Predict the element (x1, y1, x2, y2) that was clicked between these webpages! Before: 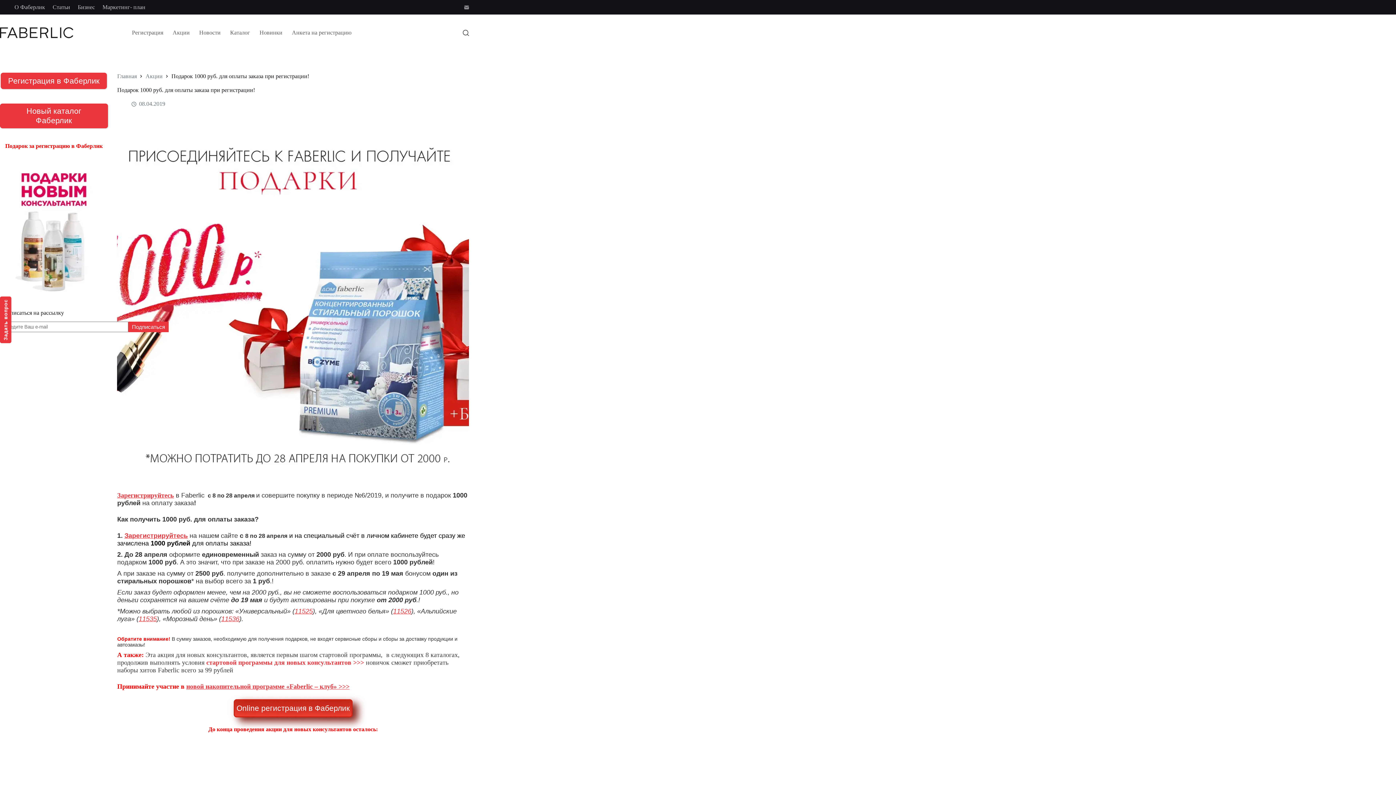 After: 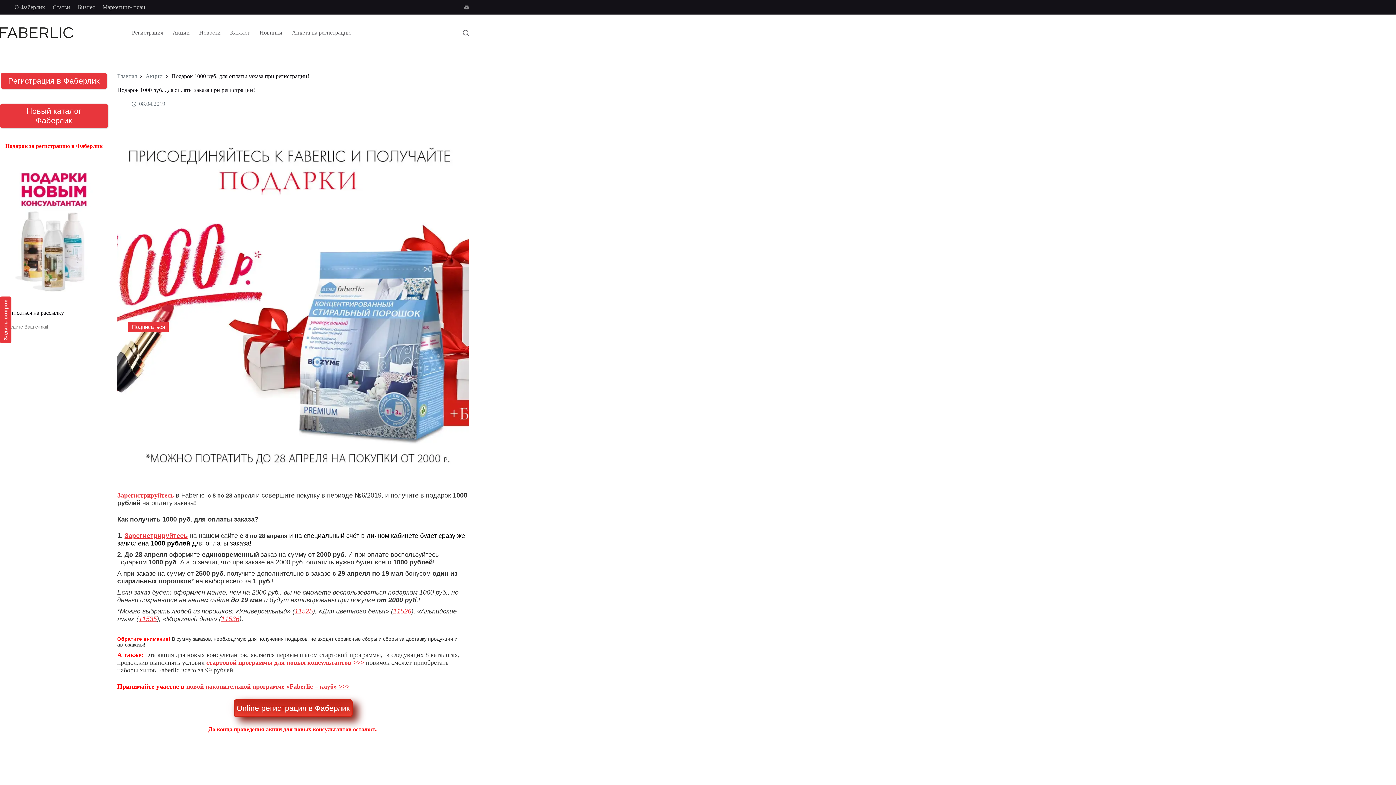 Action: bbox: (13, 164, 93, 295)